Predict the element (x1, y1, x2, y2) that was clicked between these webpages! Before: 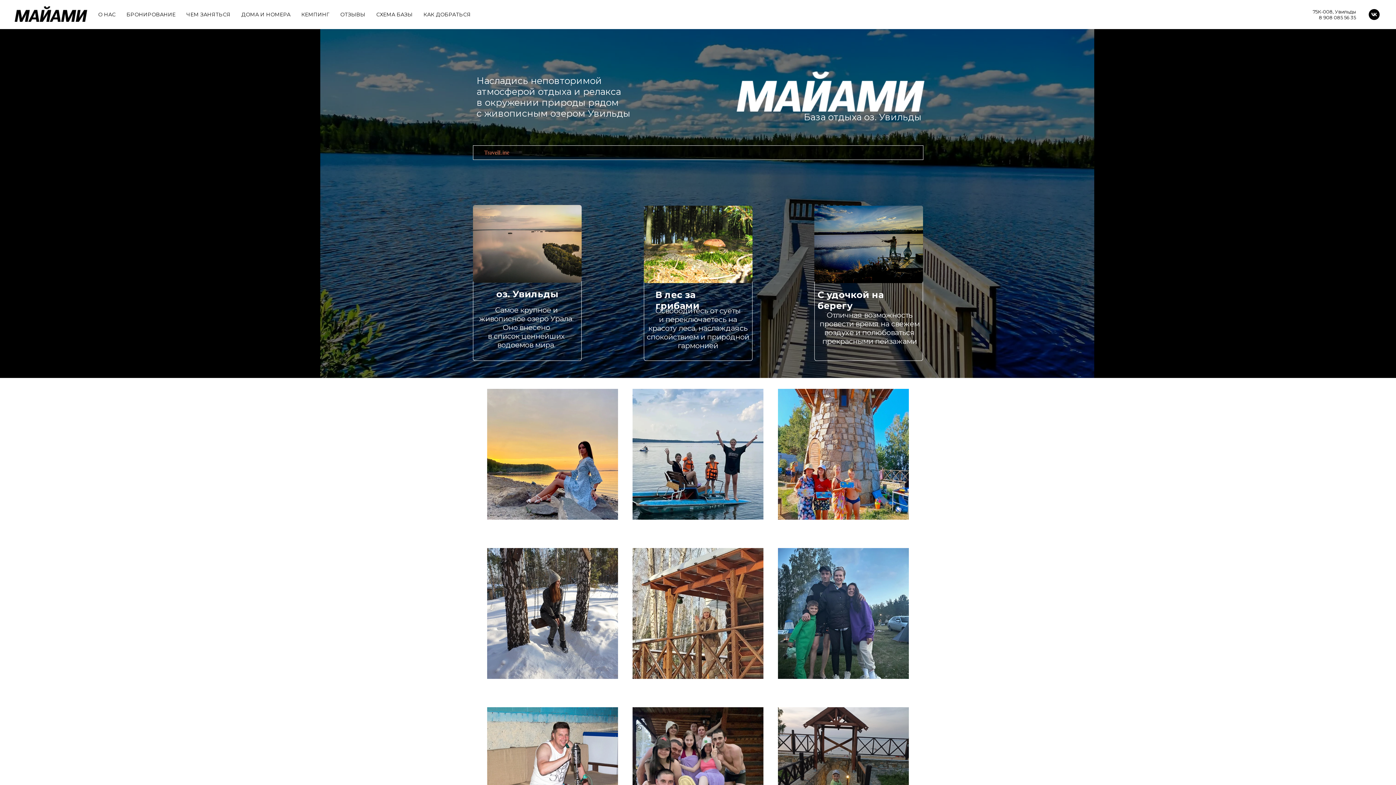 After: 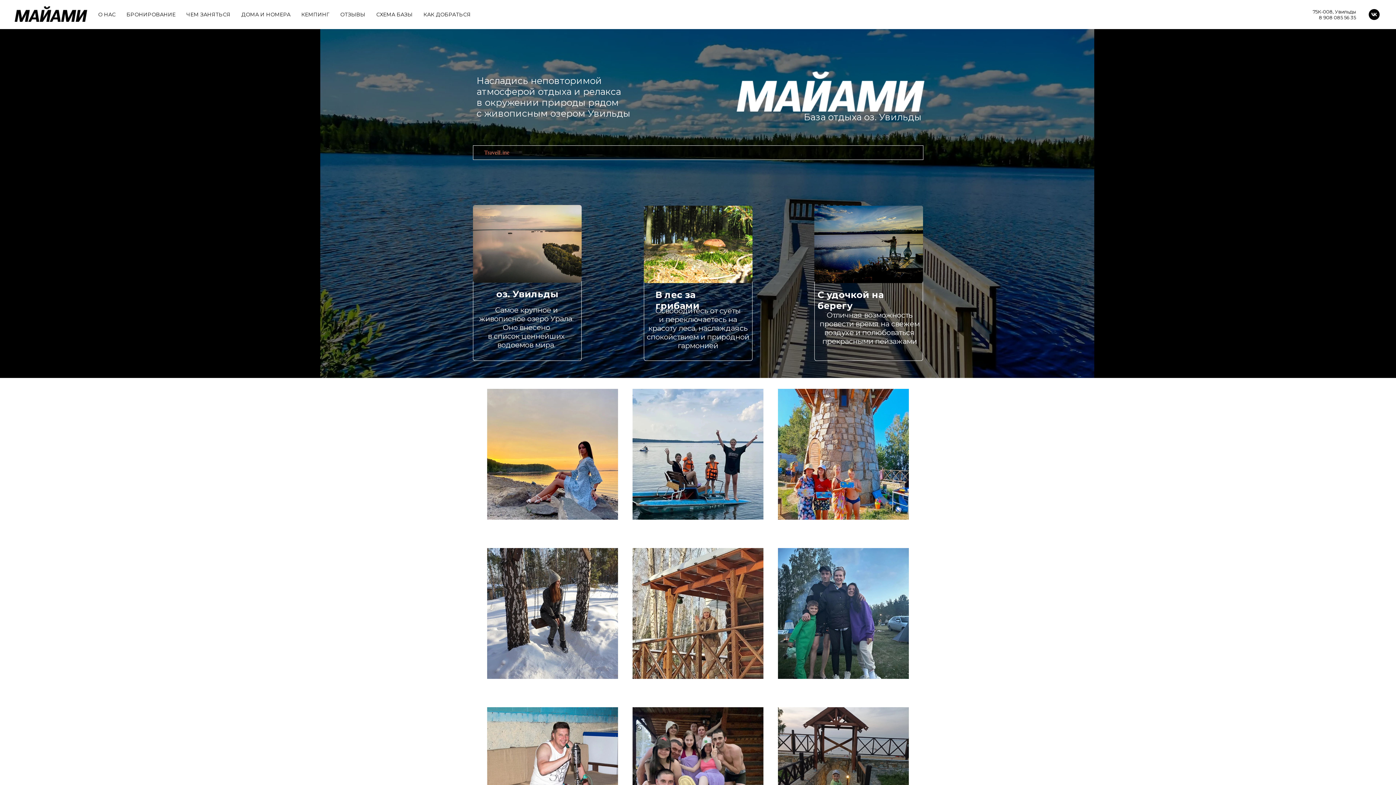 Action: label: VK bbox: (1369, 9, 1380, 20)